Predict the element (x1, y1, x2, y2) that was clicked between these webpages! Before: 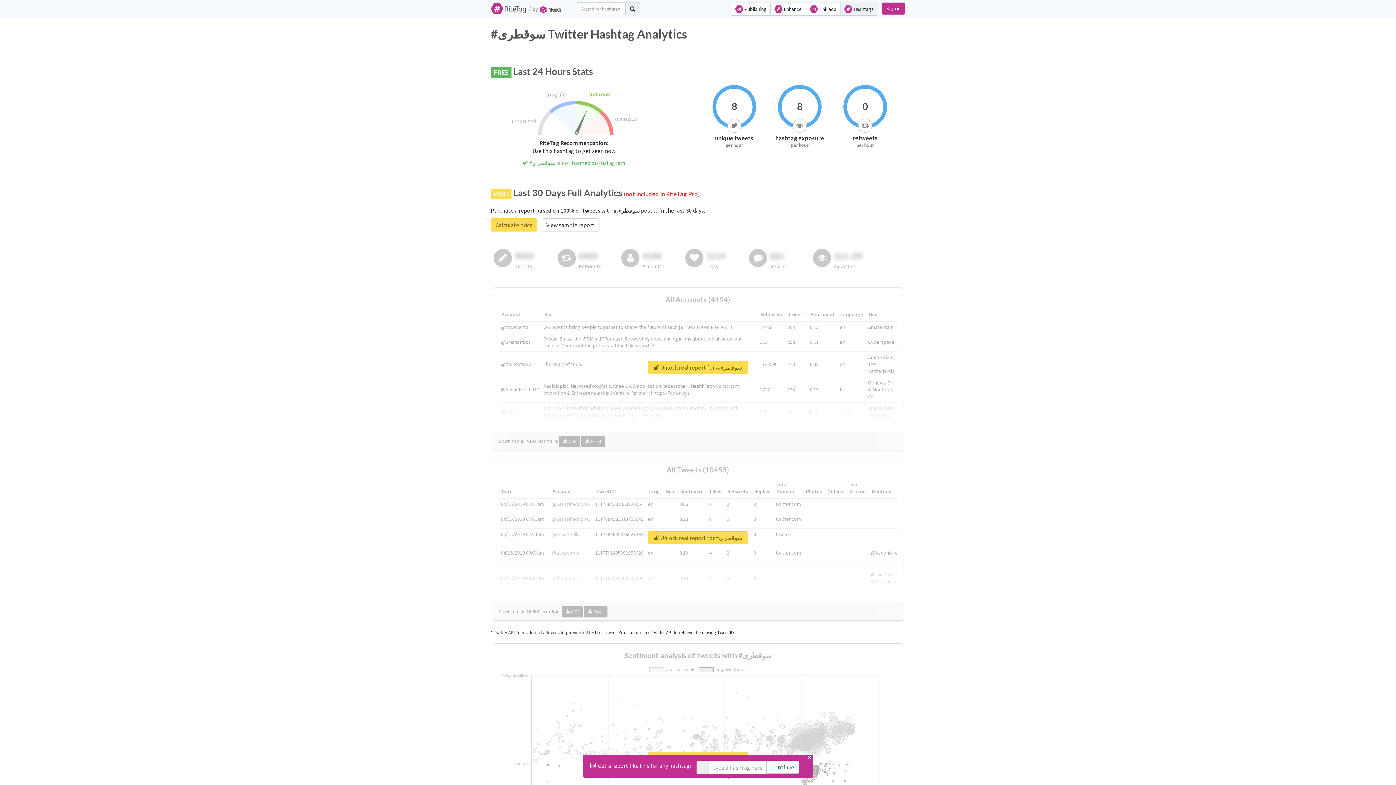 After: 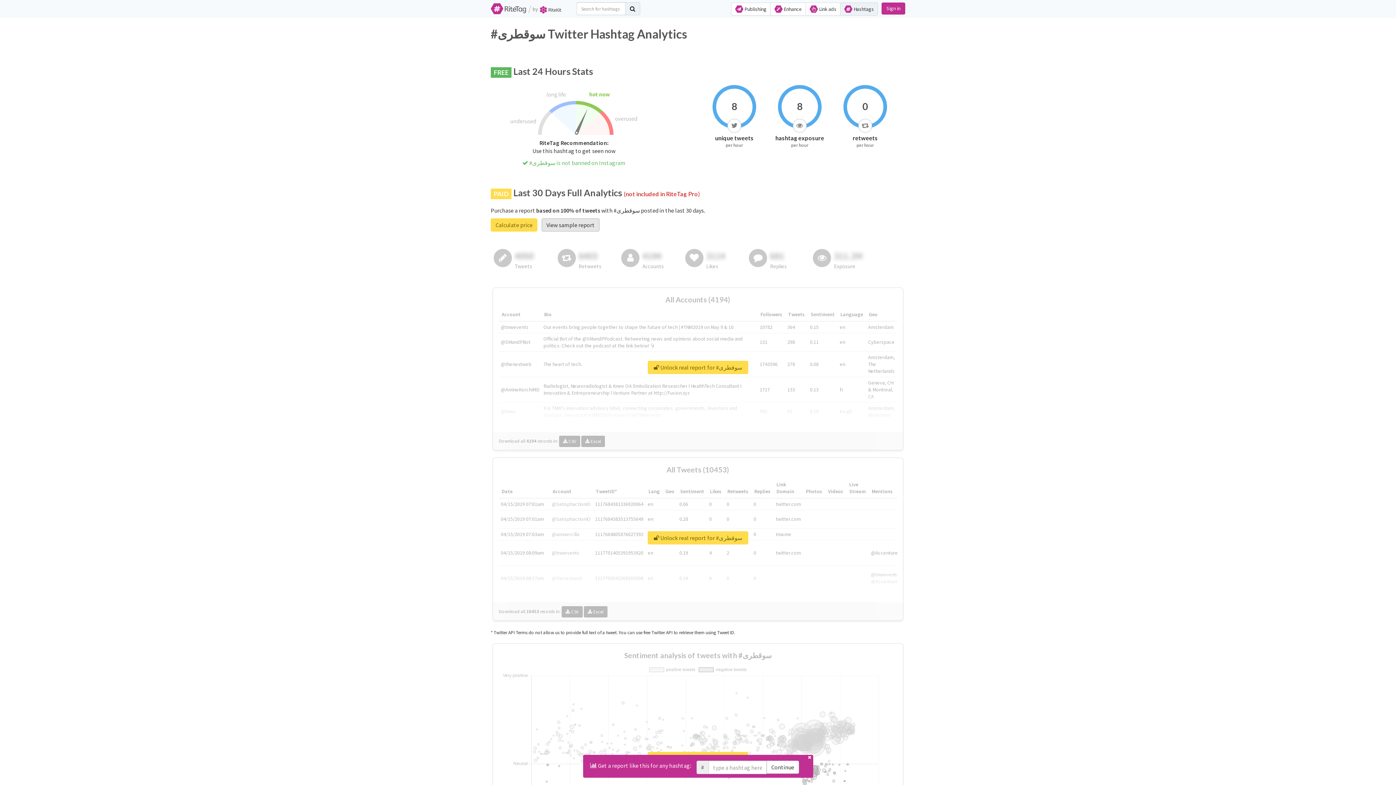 Action: label: View sample report bbox: (541, 218, 599, 231)